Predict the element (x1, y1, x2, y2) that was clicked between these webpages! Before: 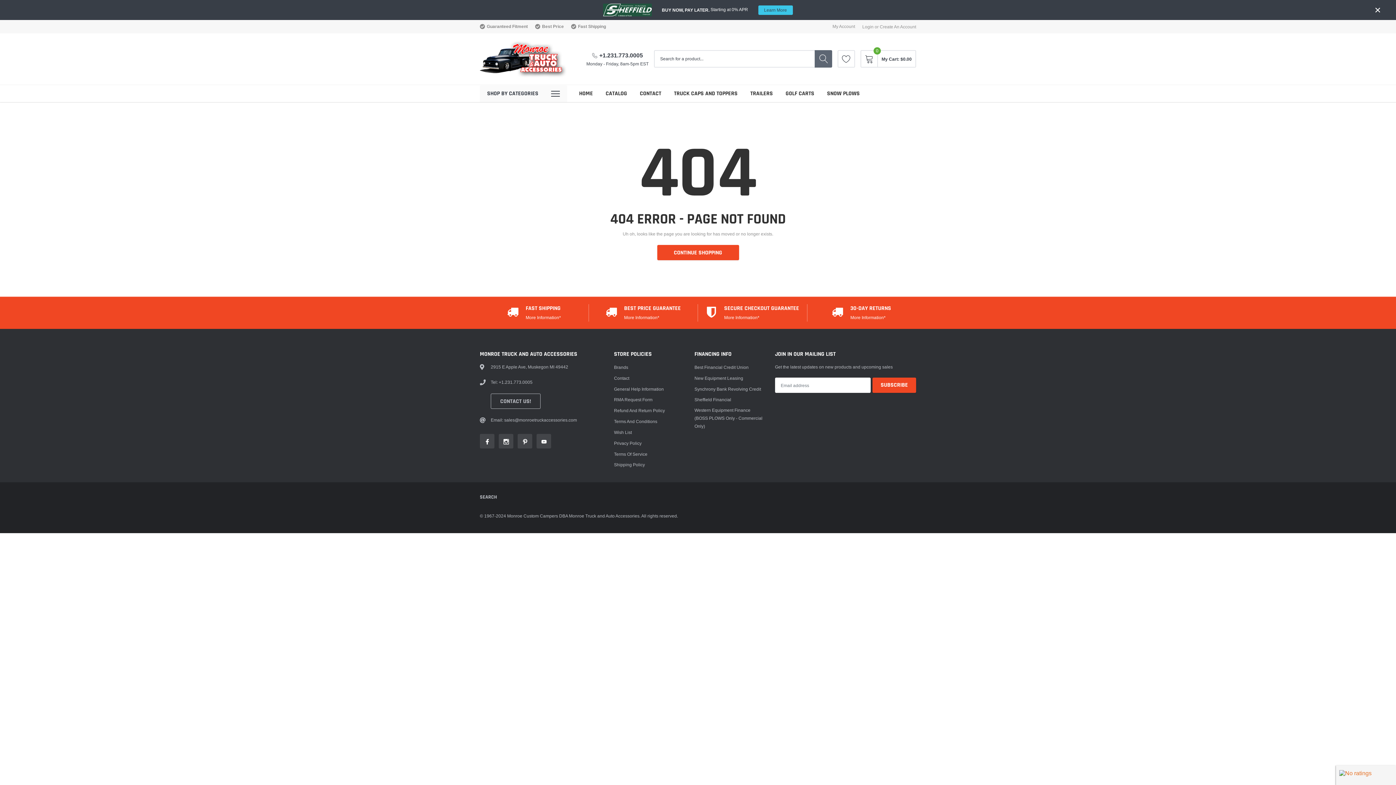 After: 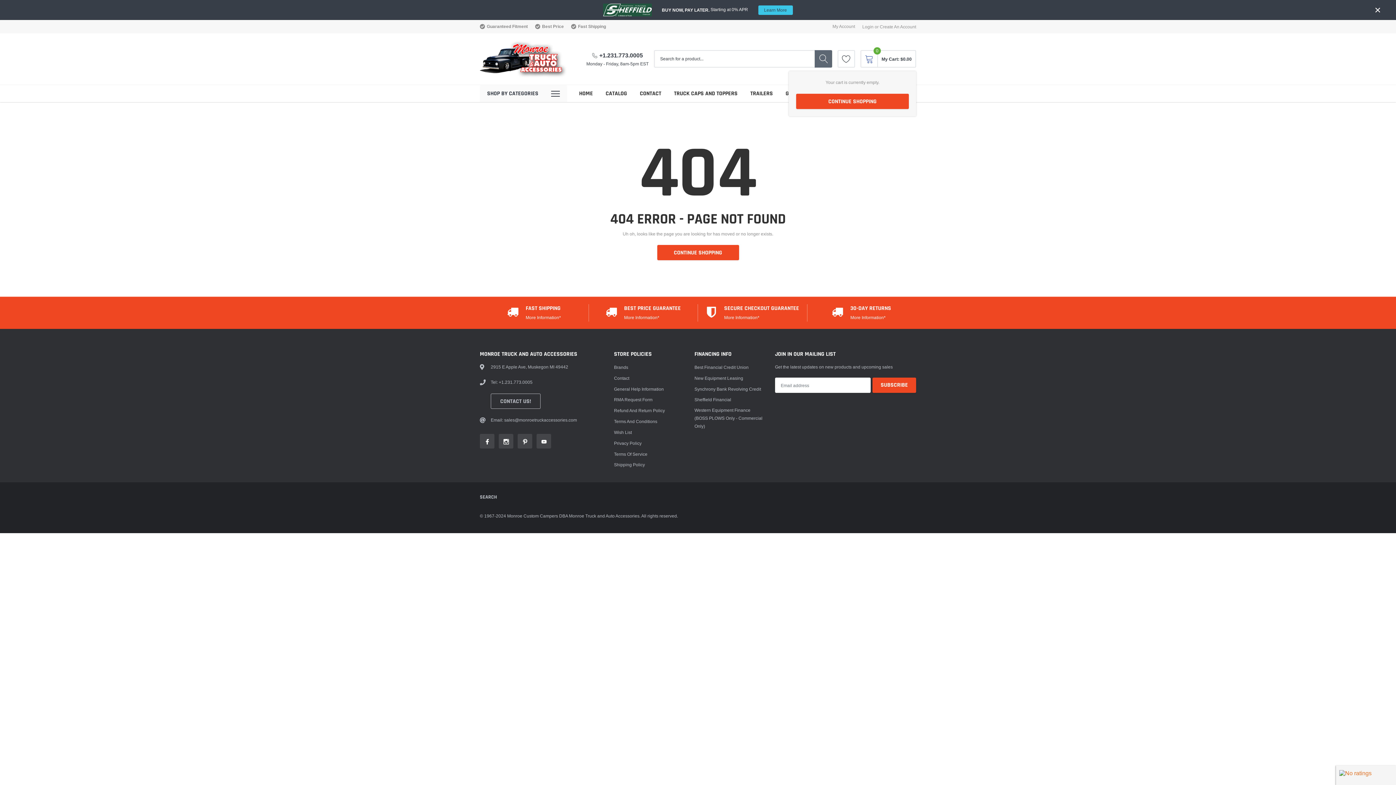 Action: bbox: (860, 50, 878, 67) label: link